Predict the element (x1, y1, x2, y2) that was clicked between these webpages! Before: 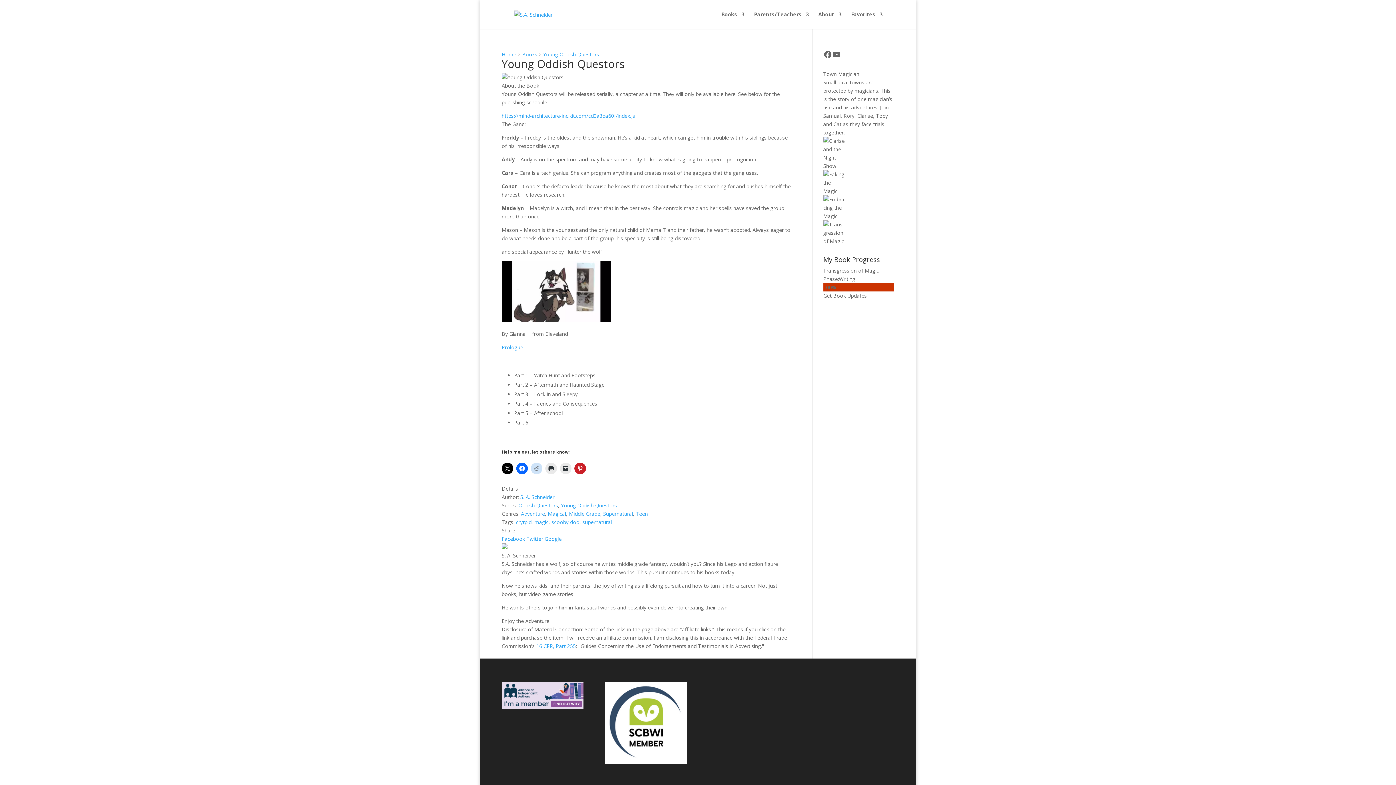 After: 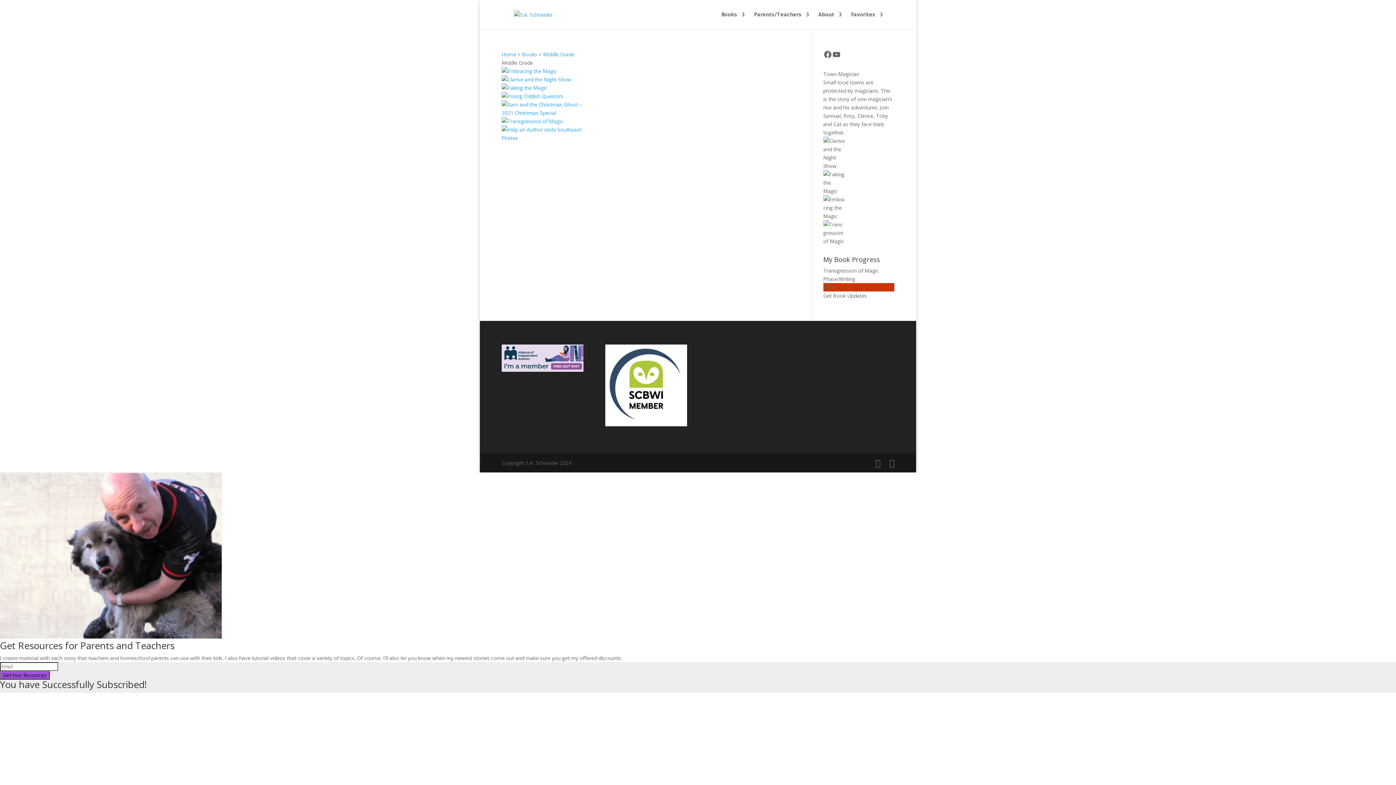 Action: bbox: (569, 510, 600, 517) label: Middle Grade